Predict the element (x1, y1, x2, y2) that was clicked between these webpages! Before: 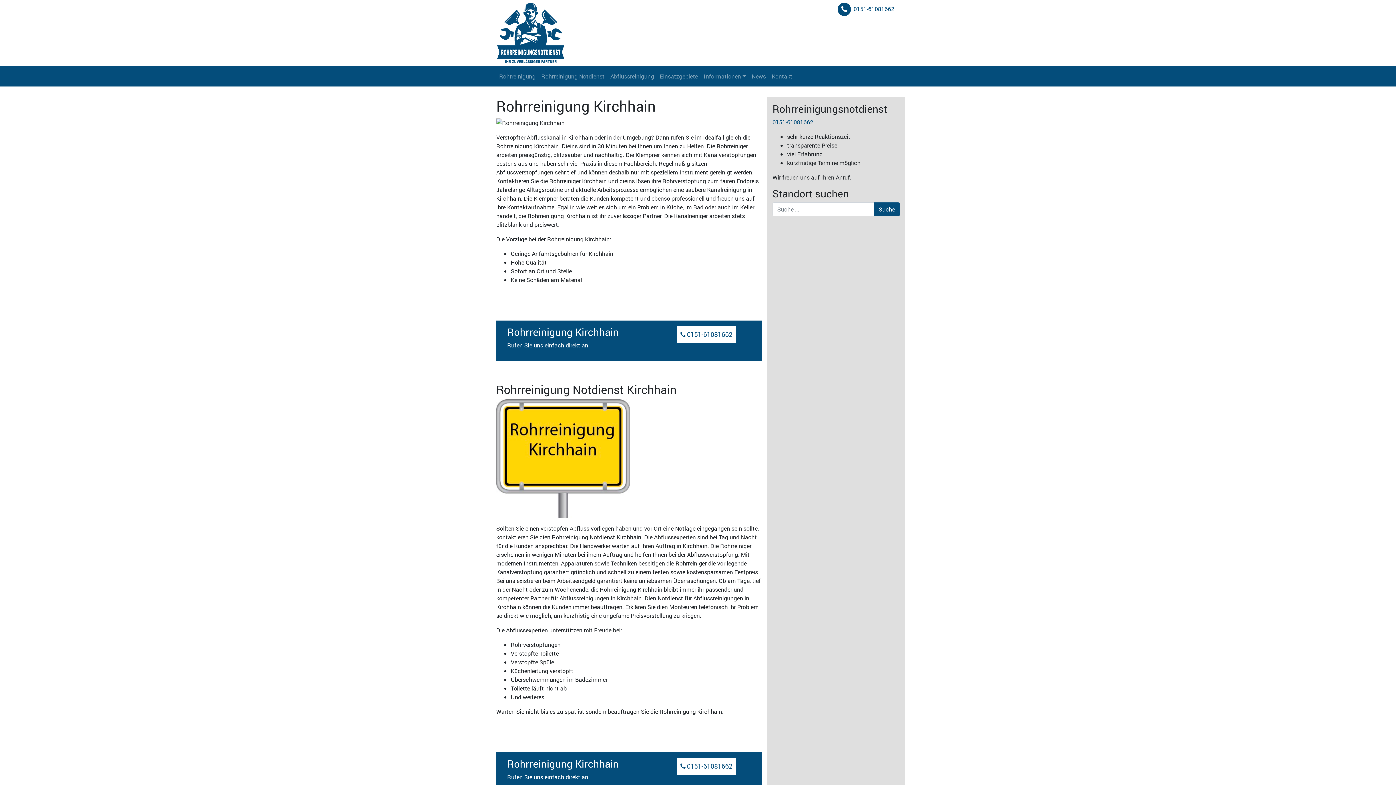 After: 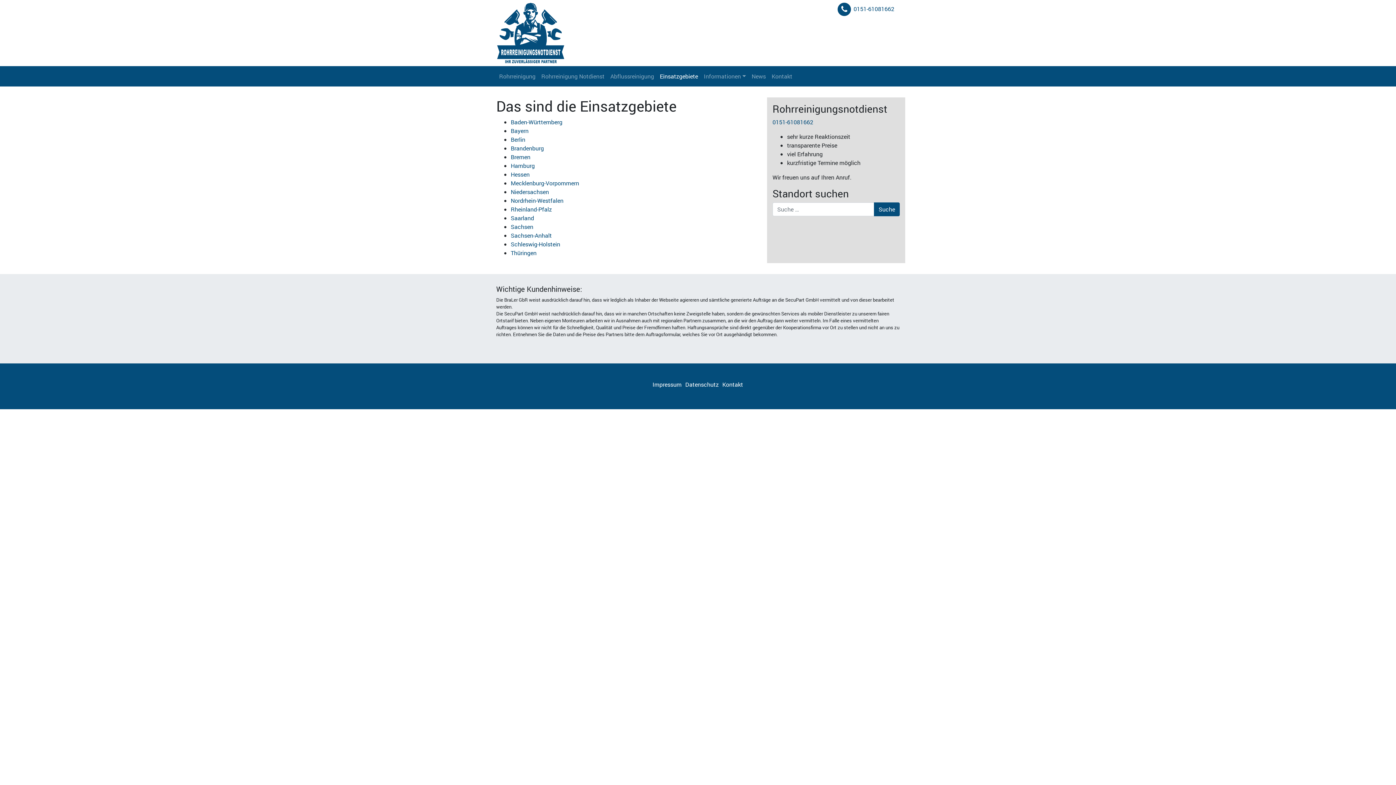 Action: label: Einsatzgebiete bbox: (657, 69, 701, 83)